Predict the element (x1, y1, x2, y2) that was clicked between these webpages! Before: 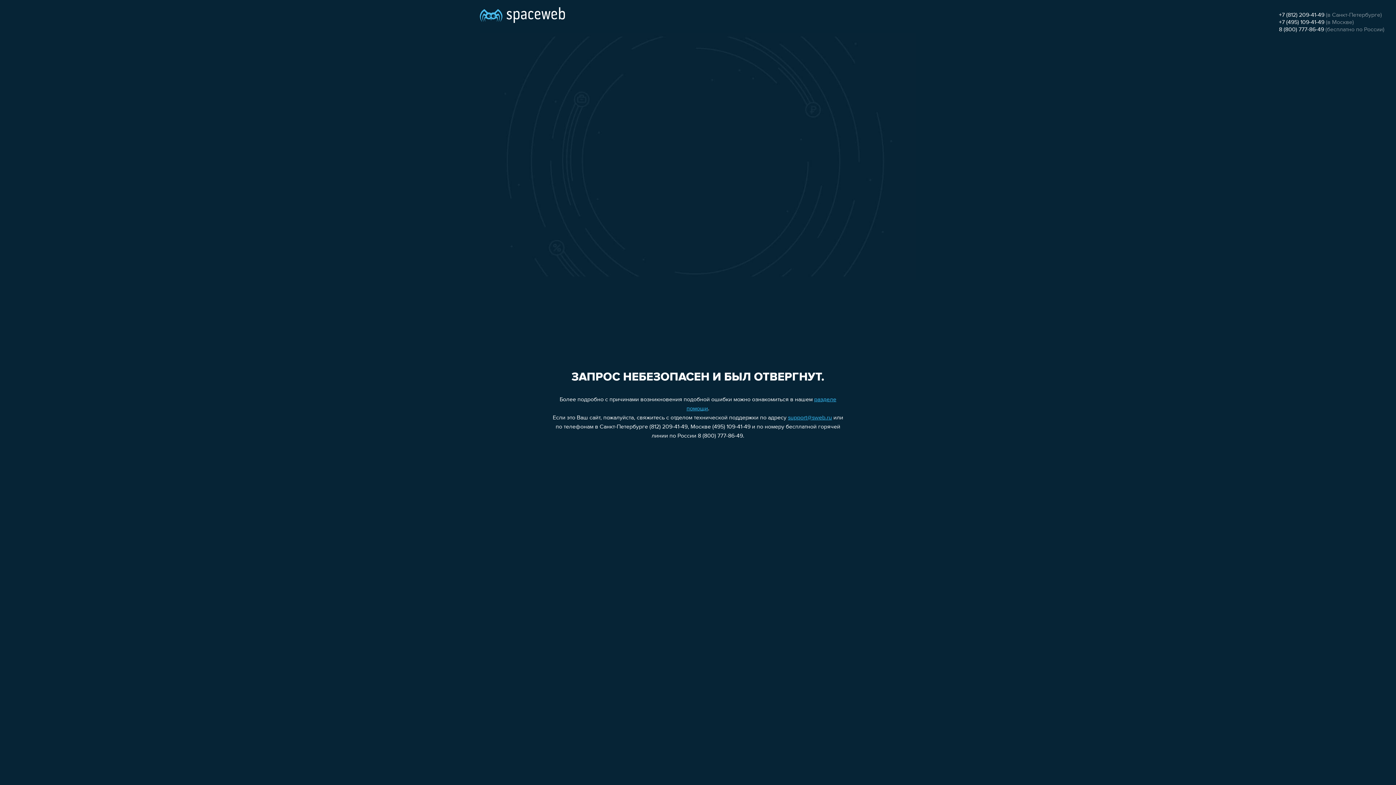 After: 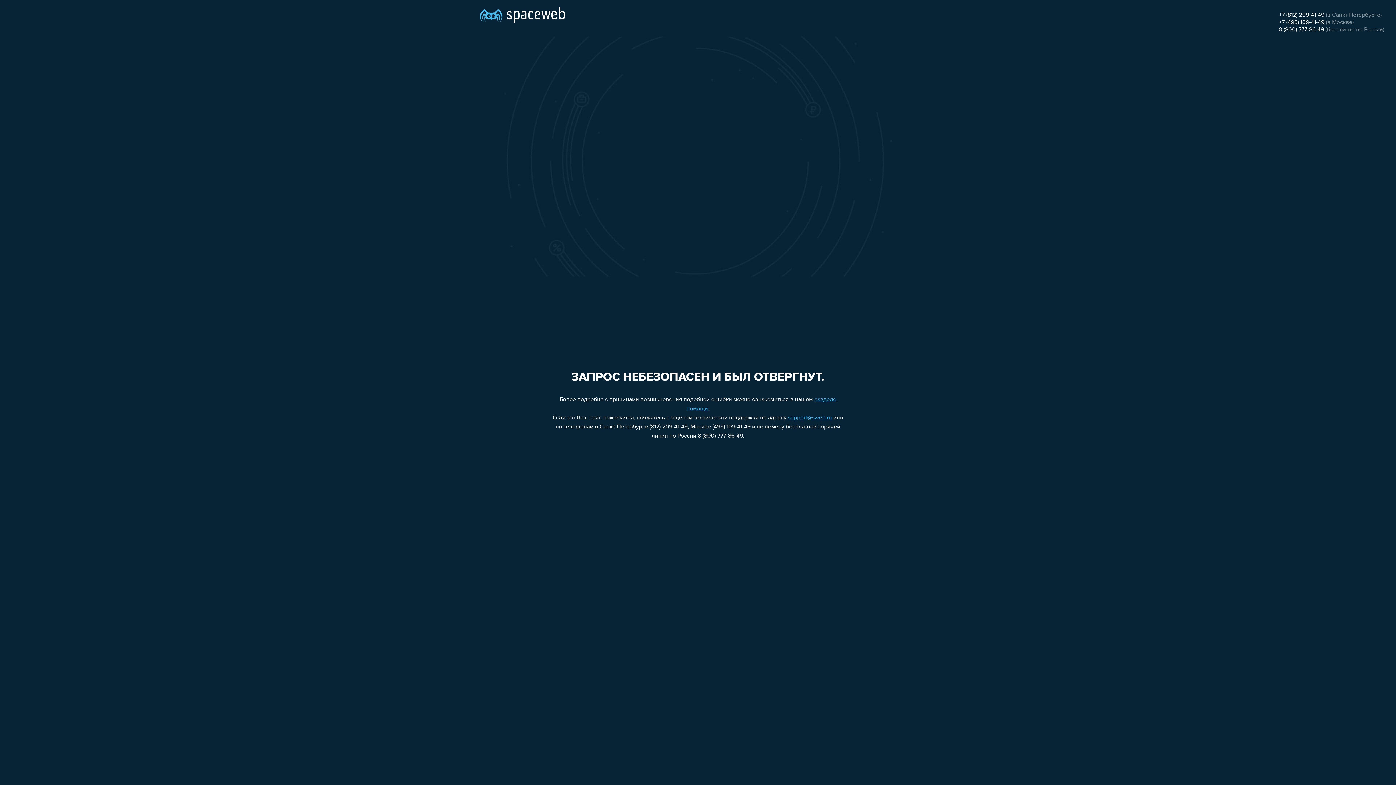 Action: label: 8 (800) 777-86-49 bbox: (1279, 26, 1324, 32)